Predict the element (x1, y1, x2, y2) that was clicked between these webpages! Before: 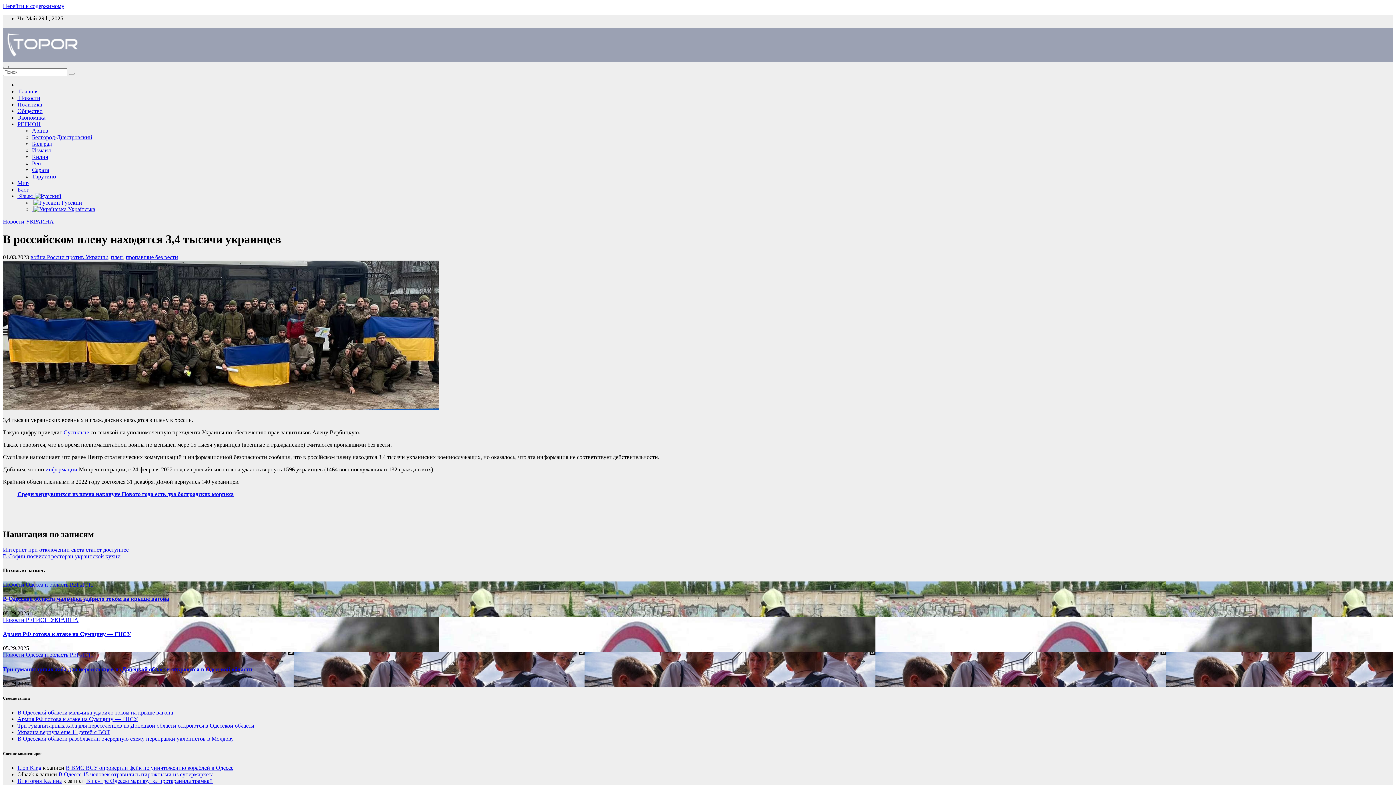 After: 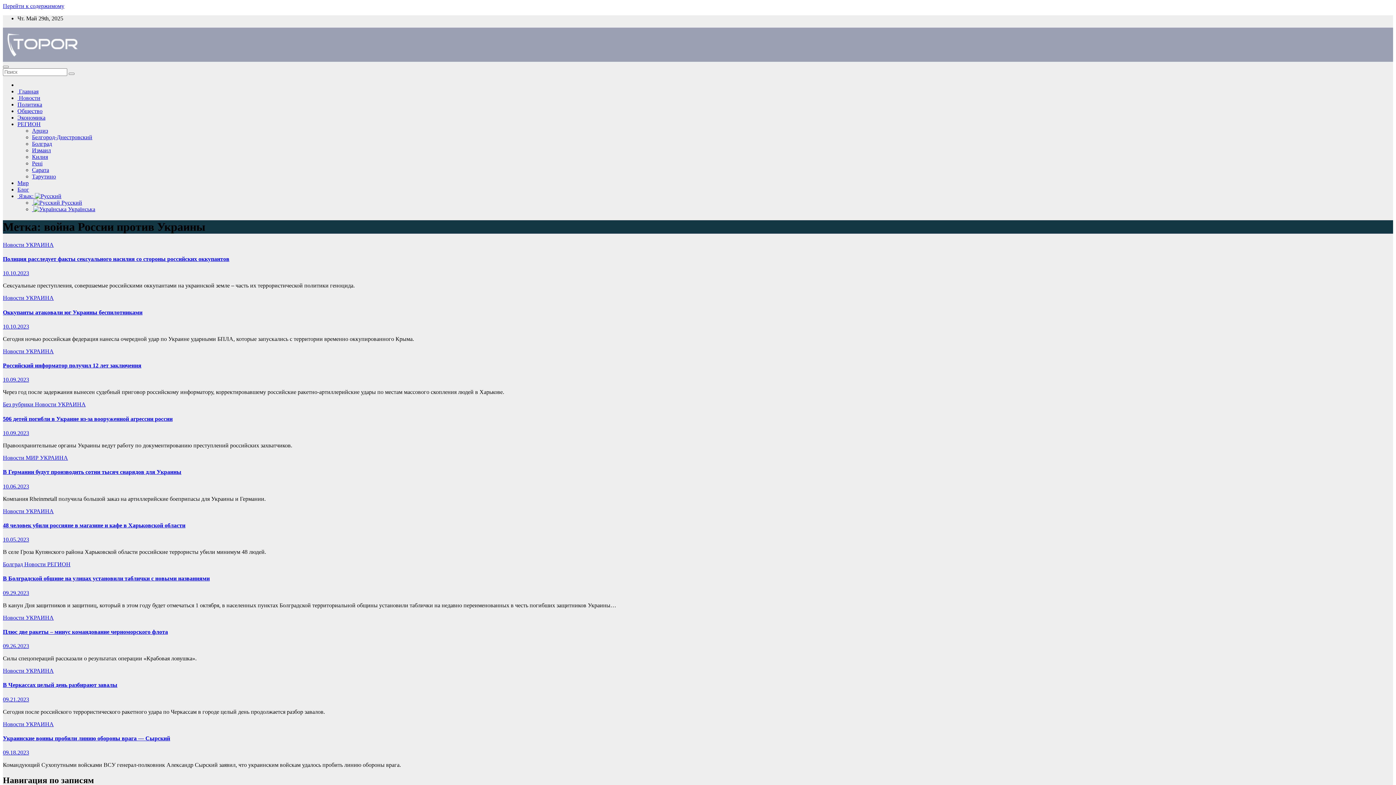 Action: bbox: (30, 254, 108, 260) label: война России против Украины